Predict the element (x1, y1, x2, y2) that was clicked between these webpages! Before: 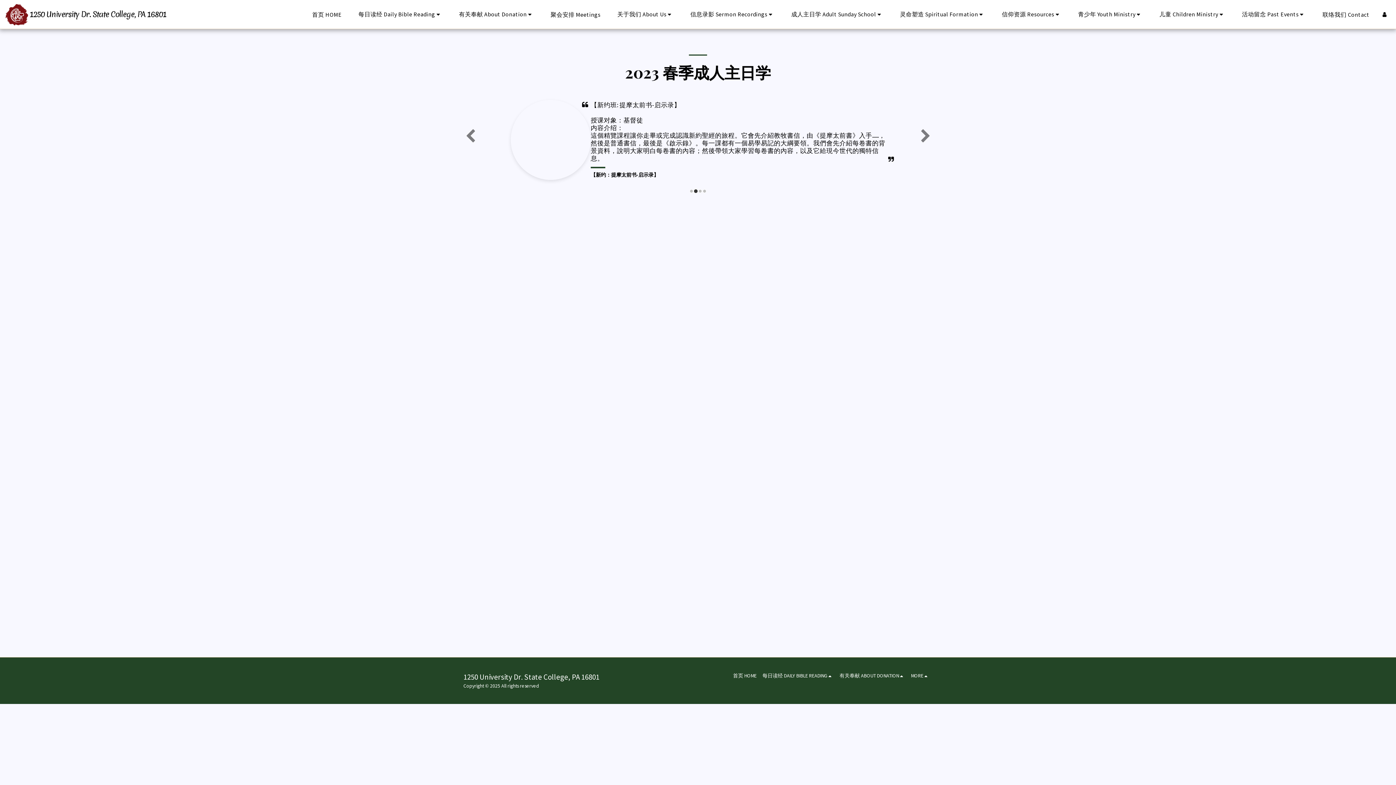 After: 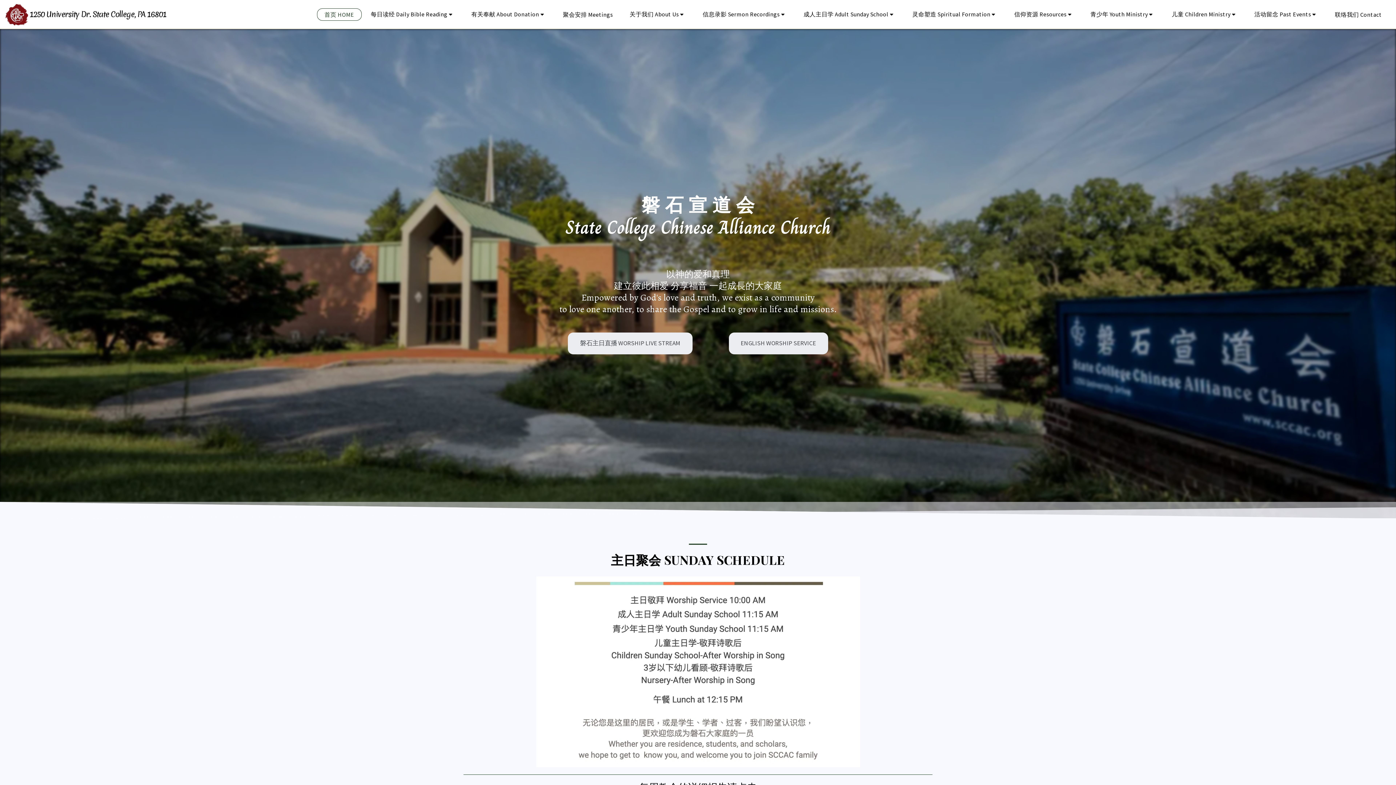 Action: bbox: (733, 672, 756, 679) label: 首页 HOME